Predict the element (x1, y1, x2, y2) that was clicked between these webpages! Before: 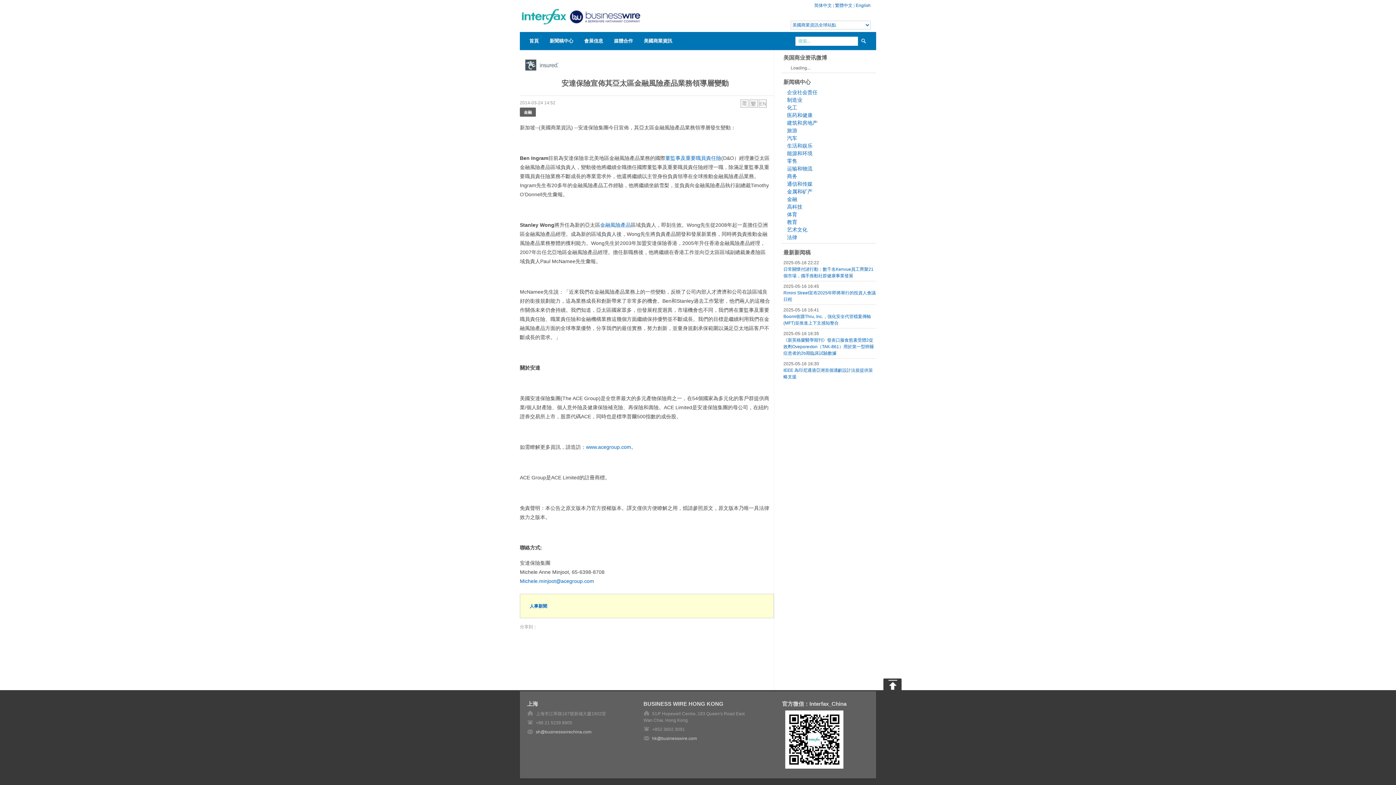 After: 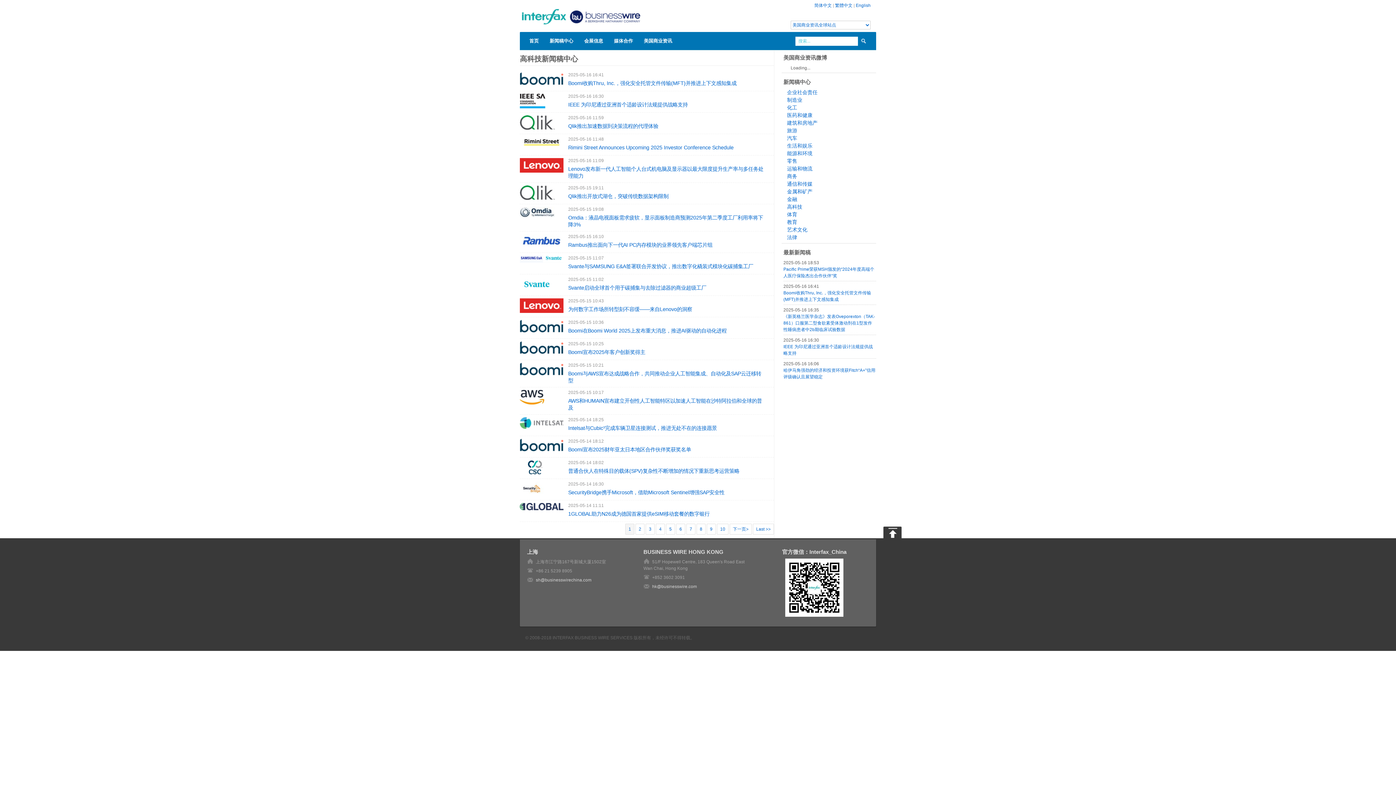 Action: label: 高科技 bbox: (787, 204, 802, 209)